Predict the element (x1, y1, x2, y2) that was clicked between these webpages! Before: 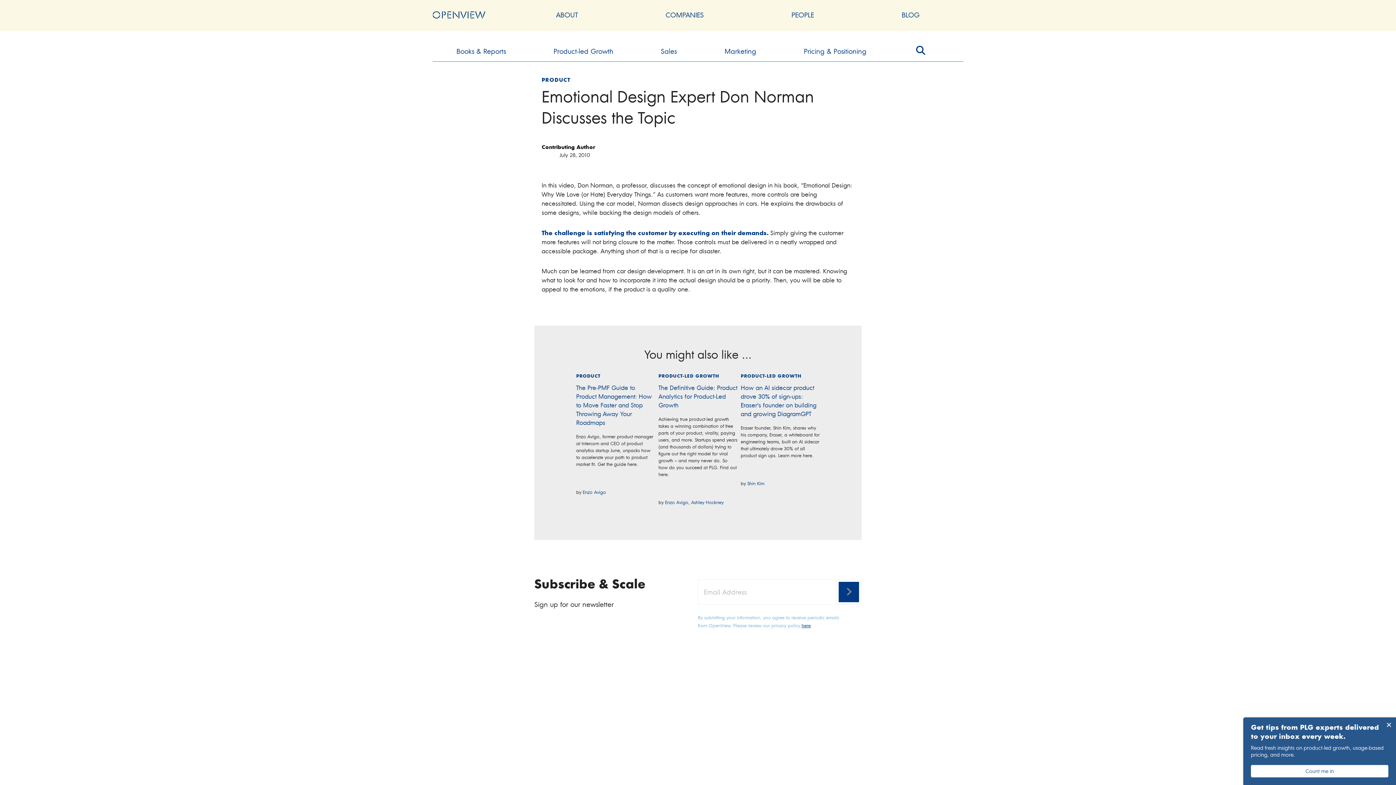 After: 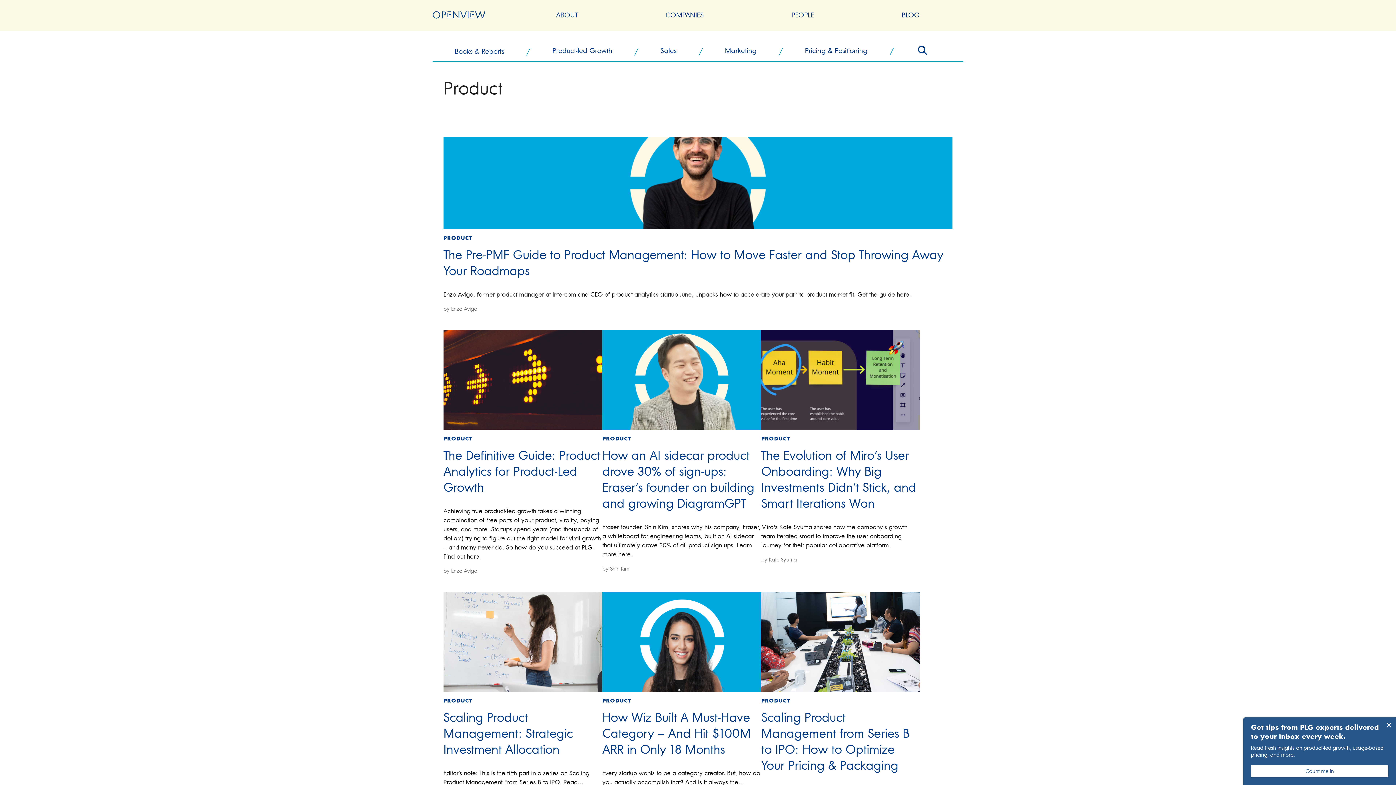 Action: label: PRODUCT bbox: (541, 76, 570, 83)